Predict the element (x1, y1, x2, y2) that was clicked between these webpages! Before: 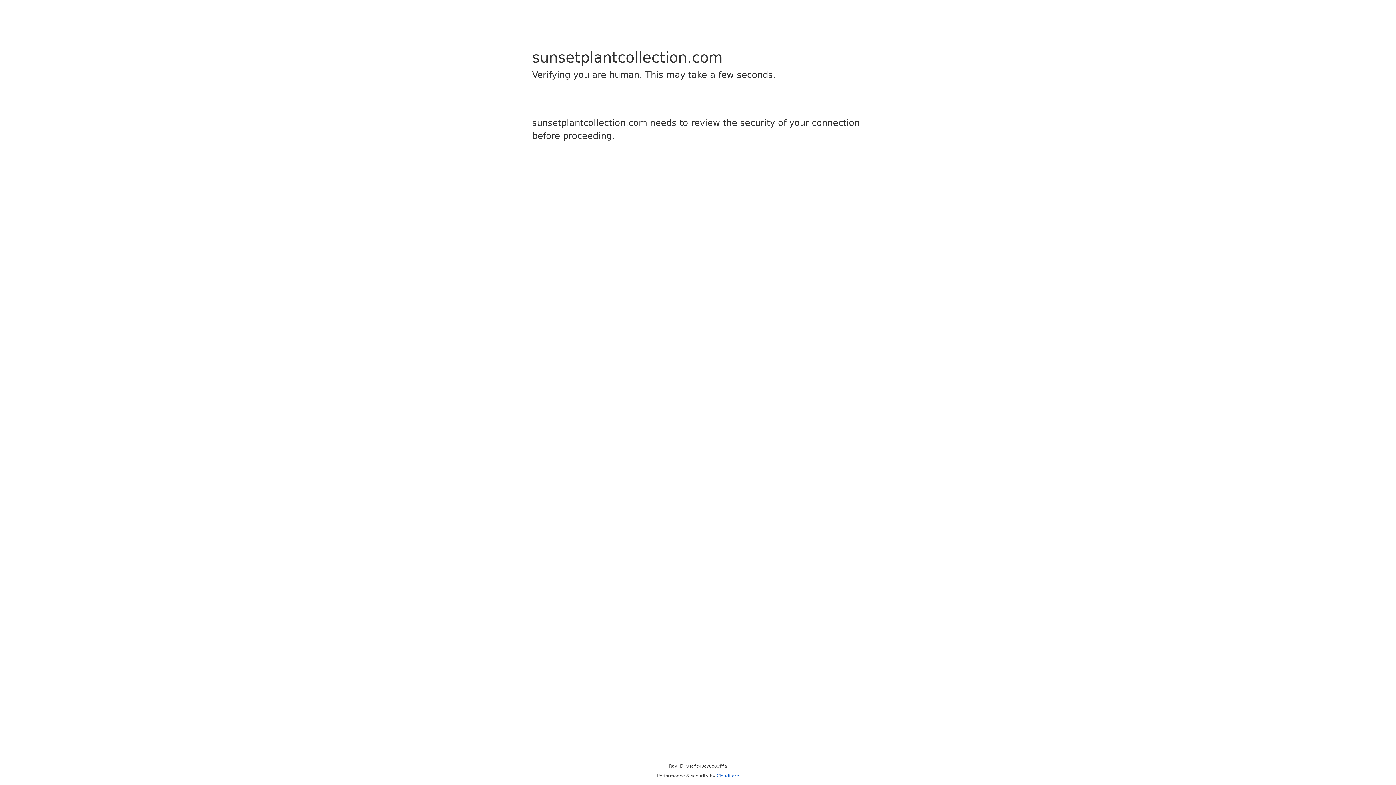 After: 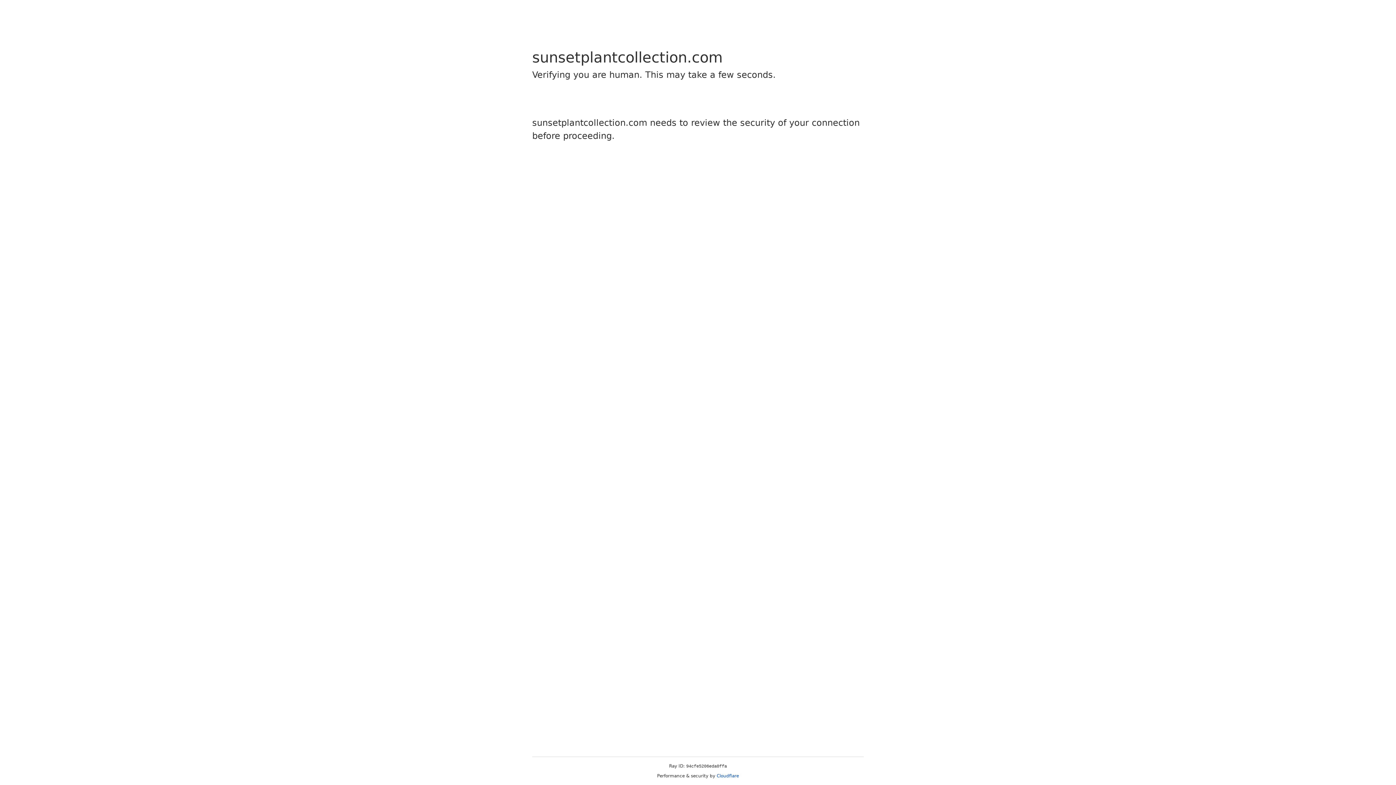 Action: label: Cloudflare bbox: (716, 773, 739, 778)